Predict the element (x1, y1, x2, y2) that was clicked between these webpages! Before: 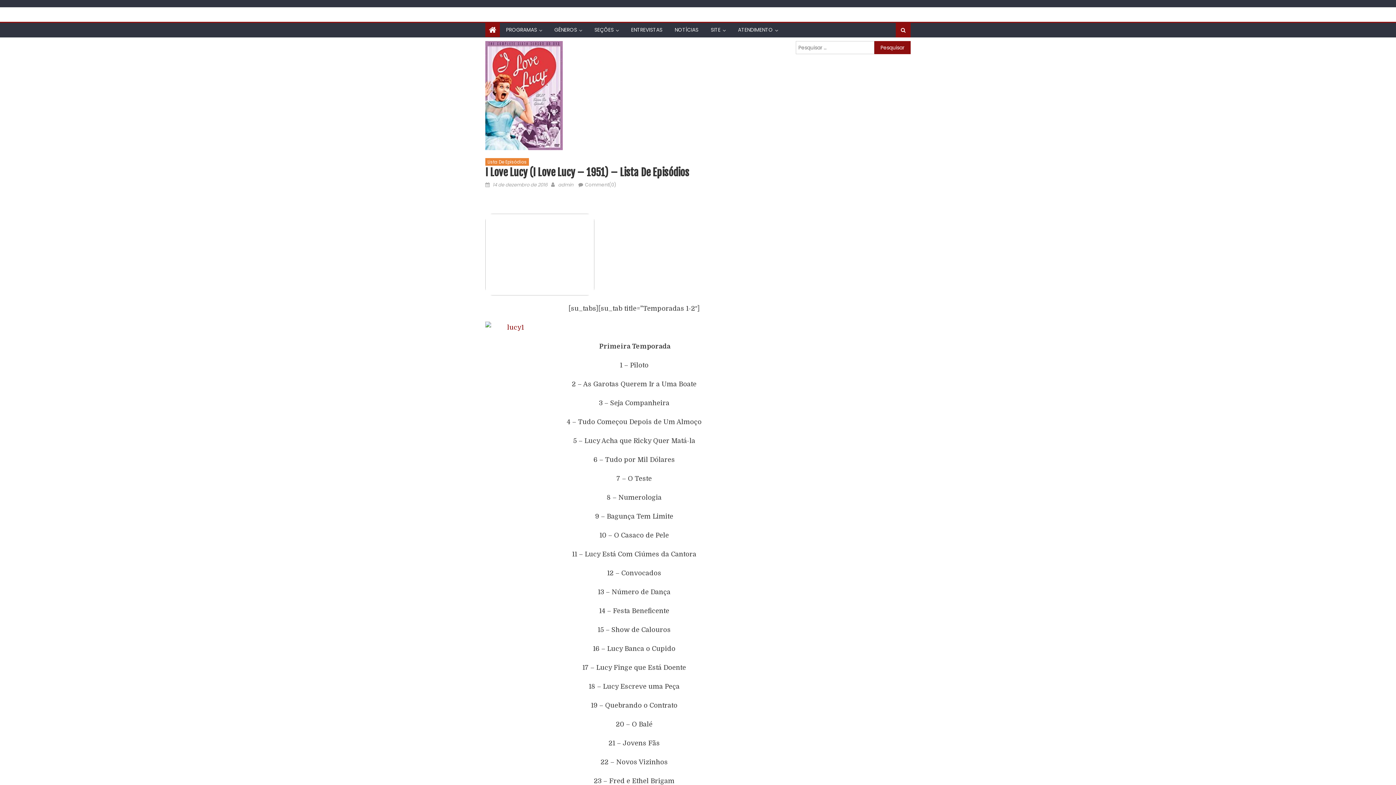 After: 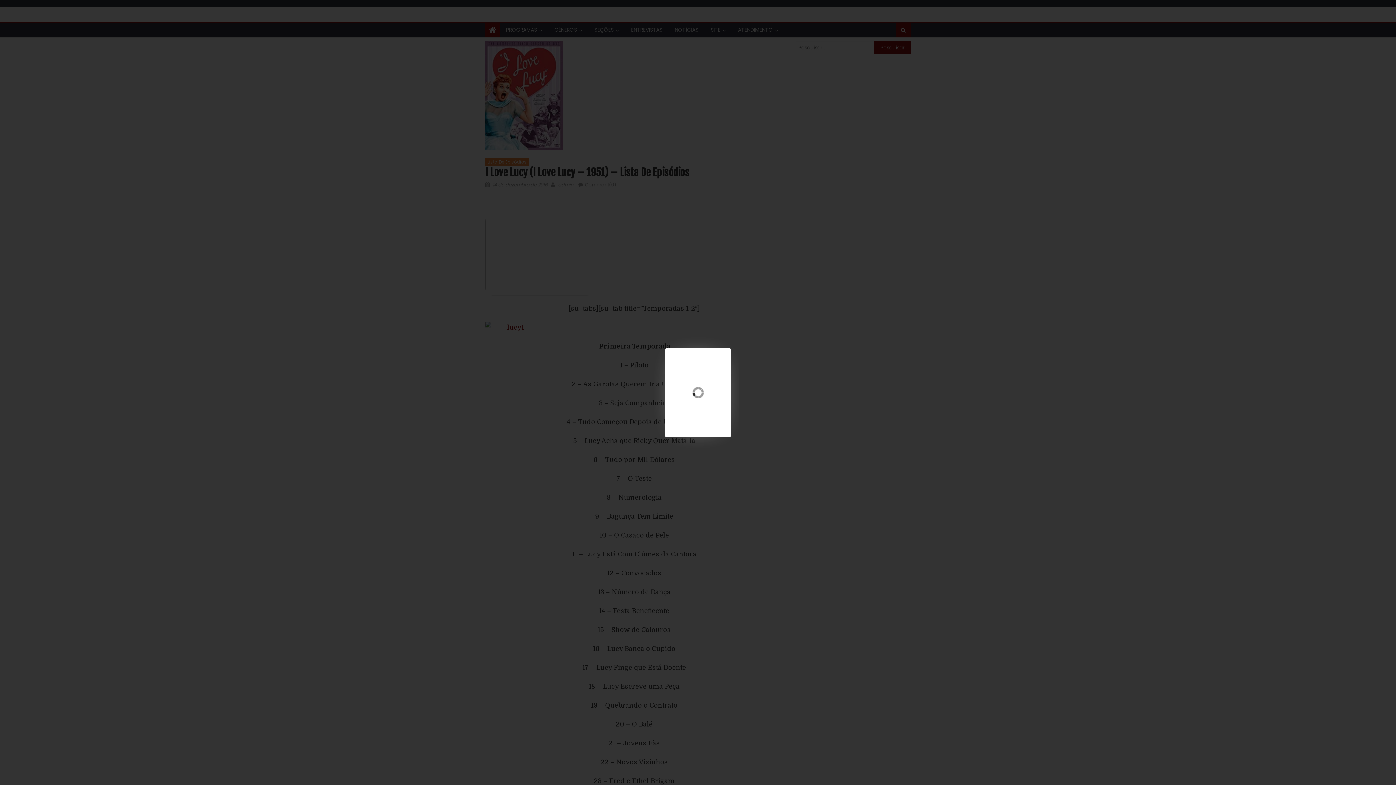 Action: bbox: (485, 321, 783, 333)